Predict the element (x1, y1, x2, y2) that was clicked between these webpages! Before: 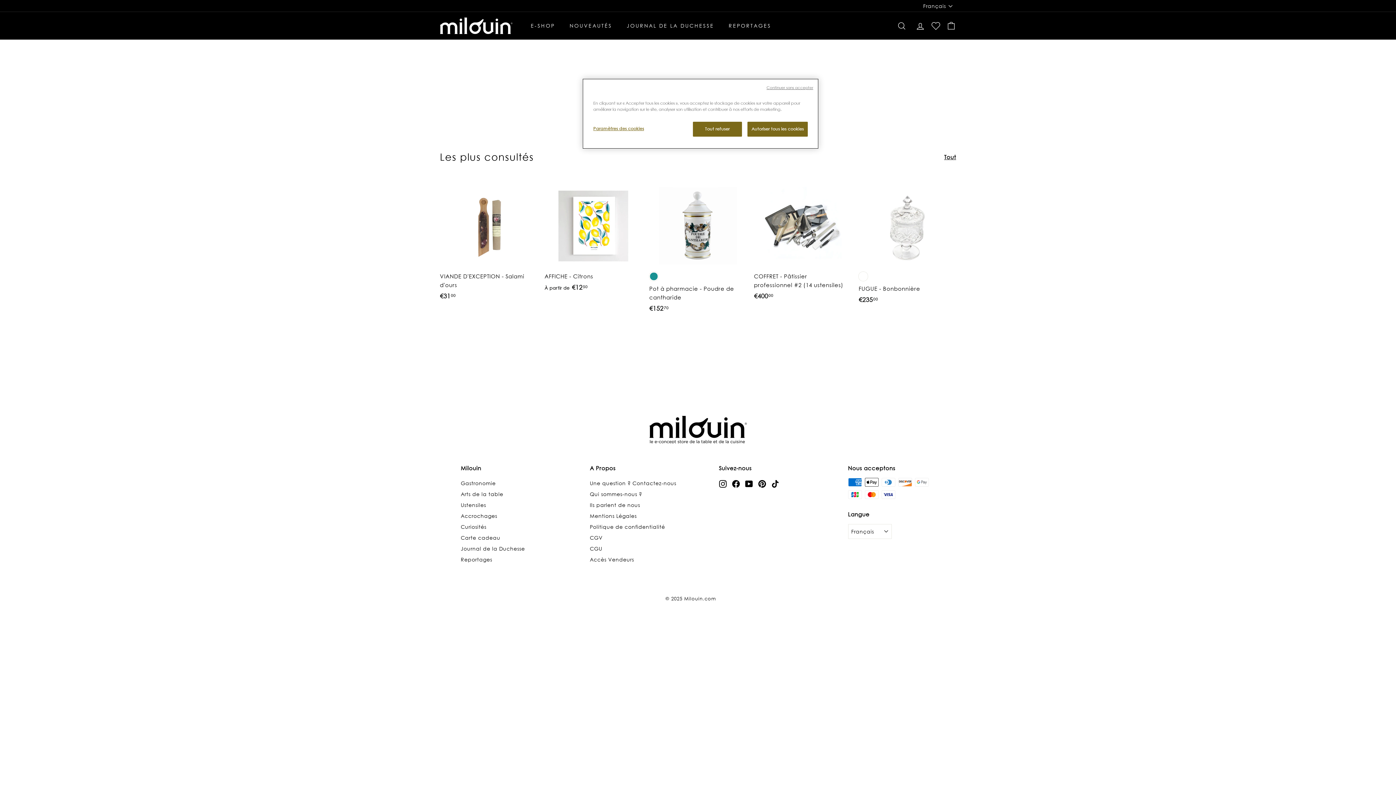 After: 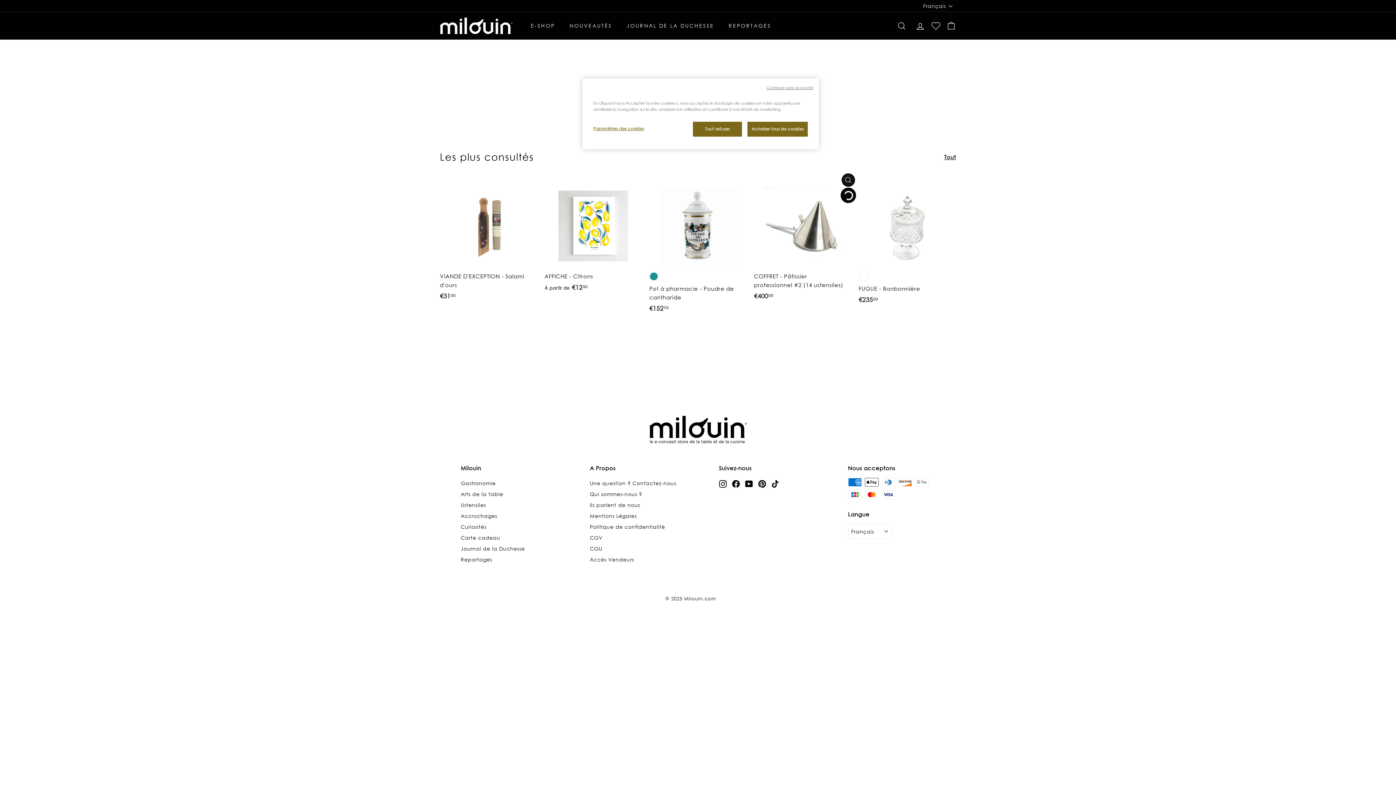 Action: bbox: (841, 190, 855, 203) label: Ajouter au panier